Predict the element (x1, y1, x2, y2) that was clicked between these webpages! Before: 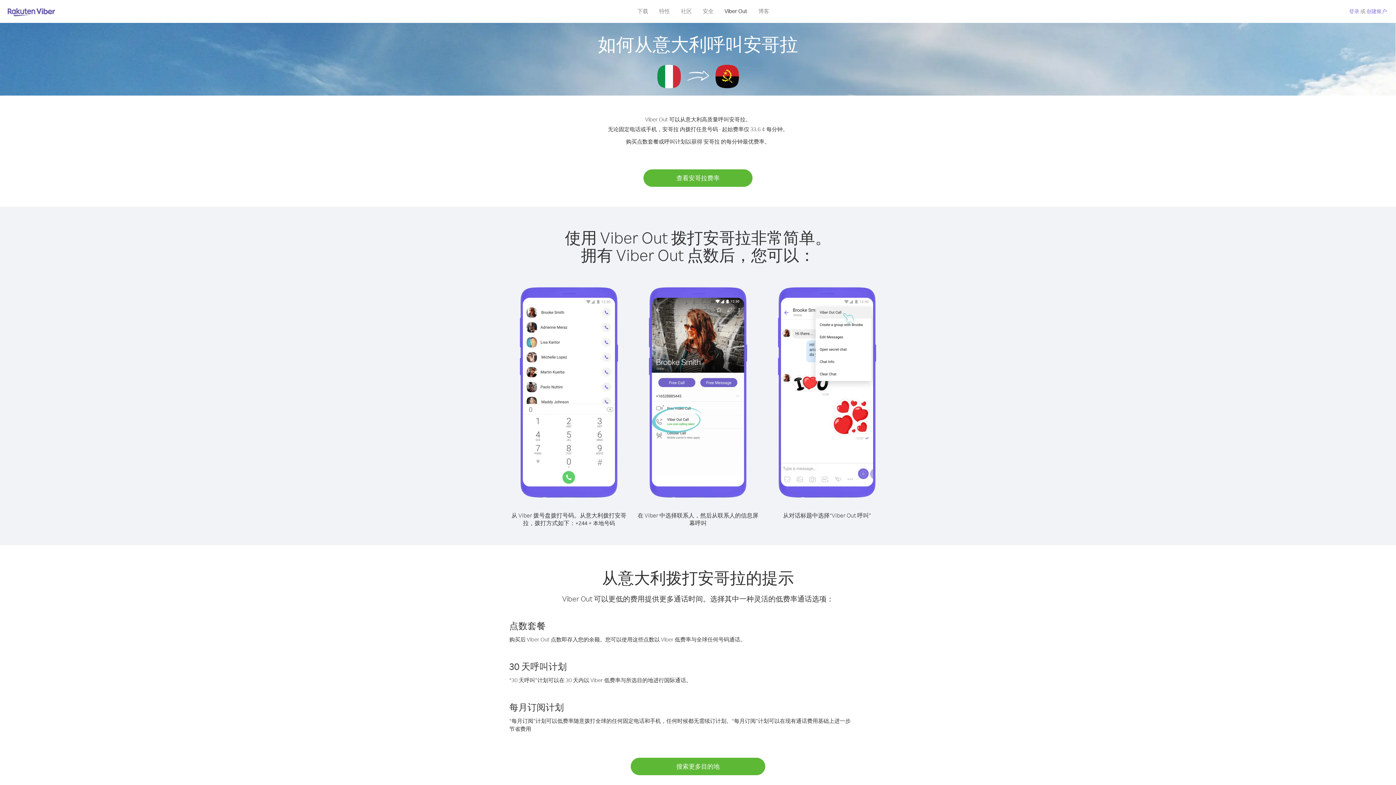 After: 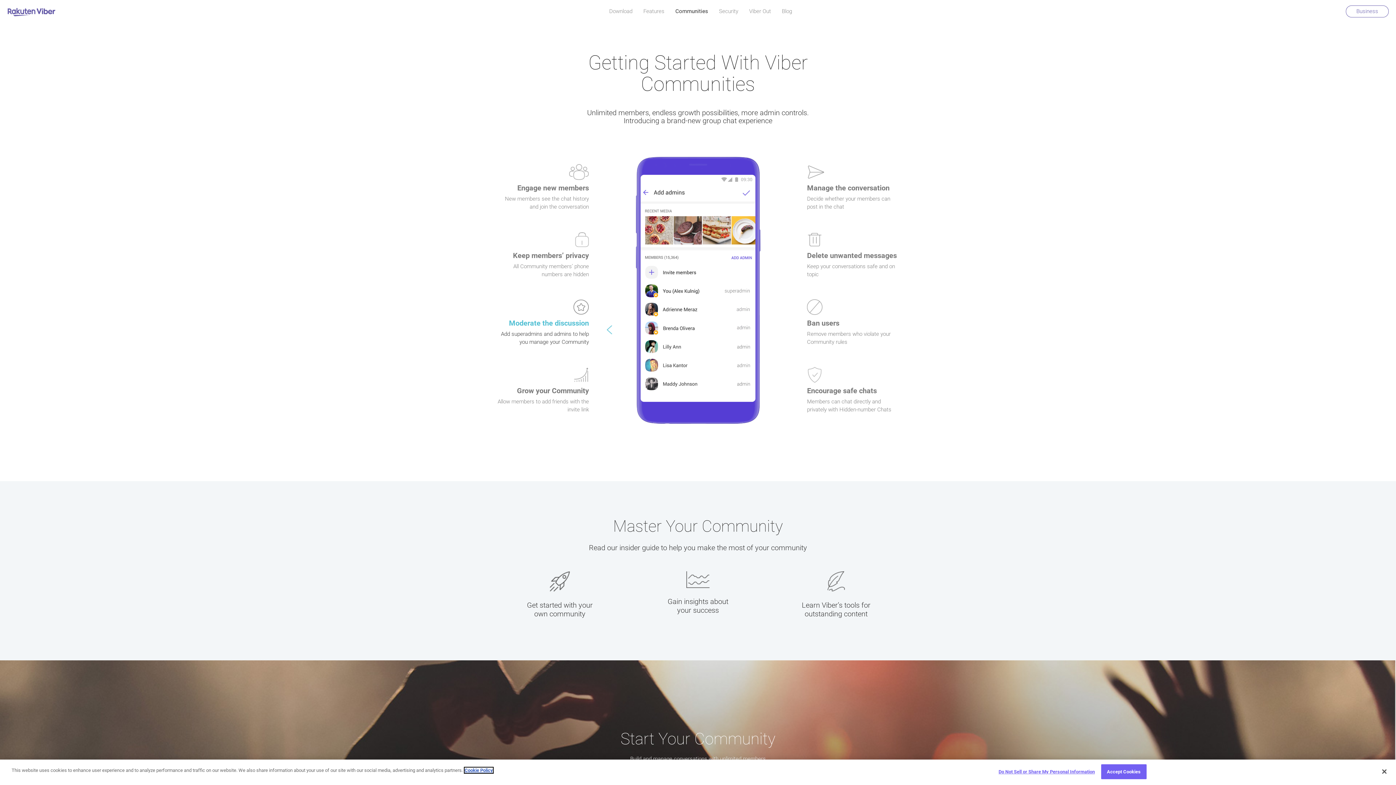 Action: bbox: (675, 5, 697, 16) label: 社区